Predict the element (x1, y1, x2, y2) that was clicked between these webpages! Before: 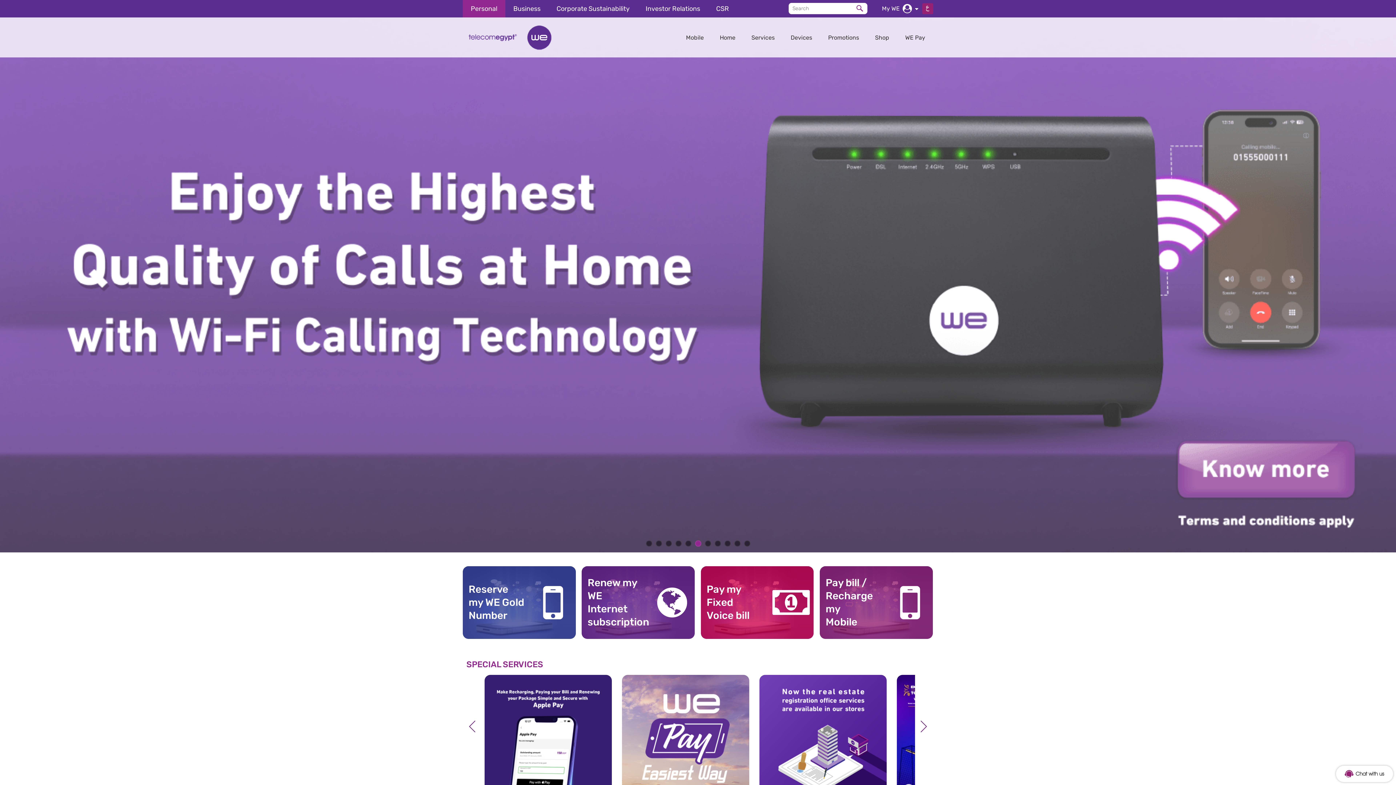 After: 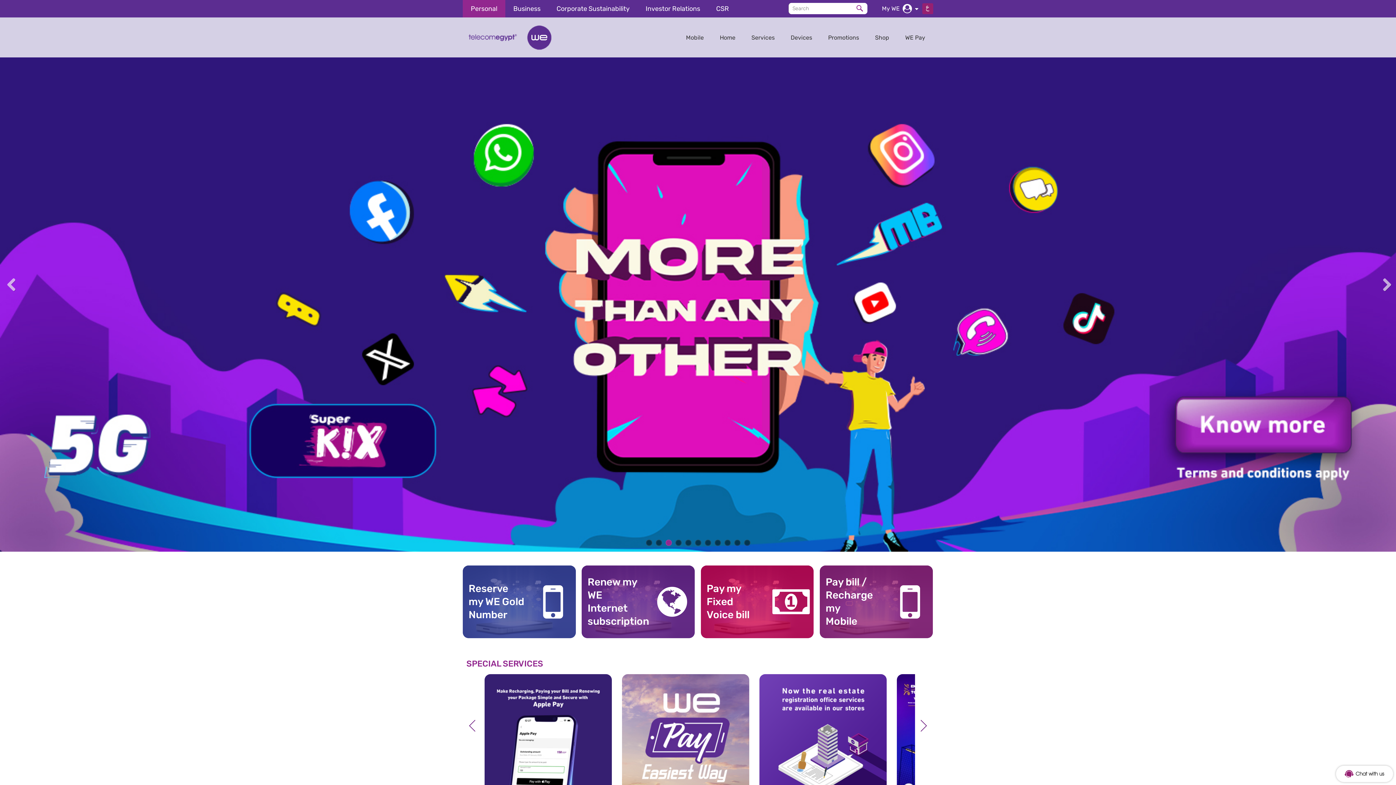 Action: bbox: (665, 540, 671, 546) label: 3